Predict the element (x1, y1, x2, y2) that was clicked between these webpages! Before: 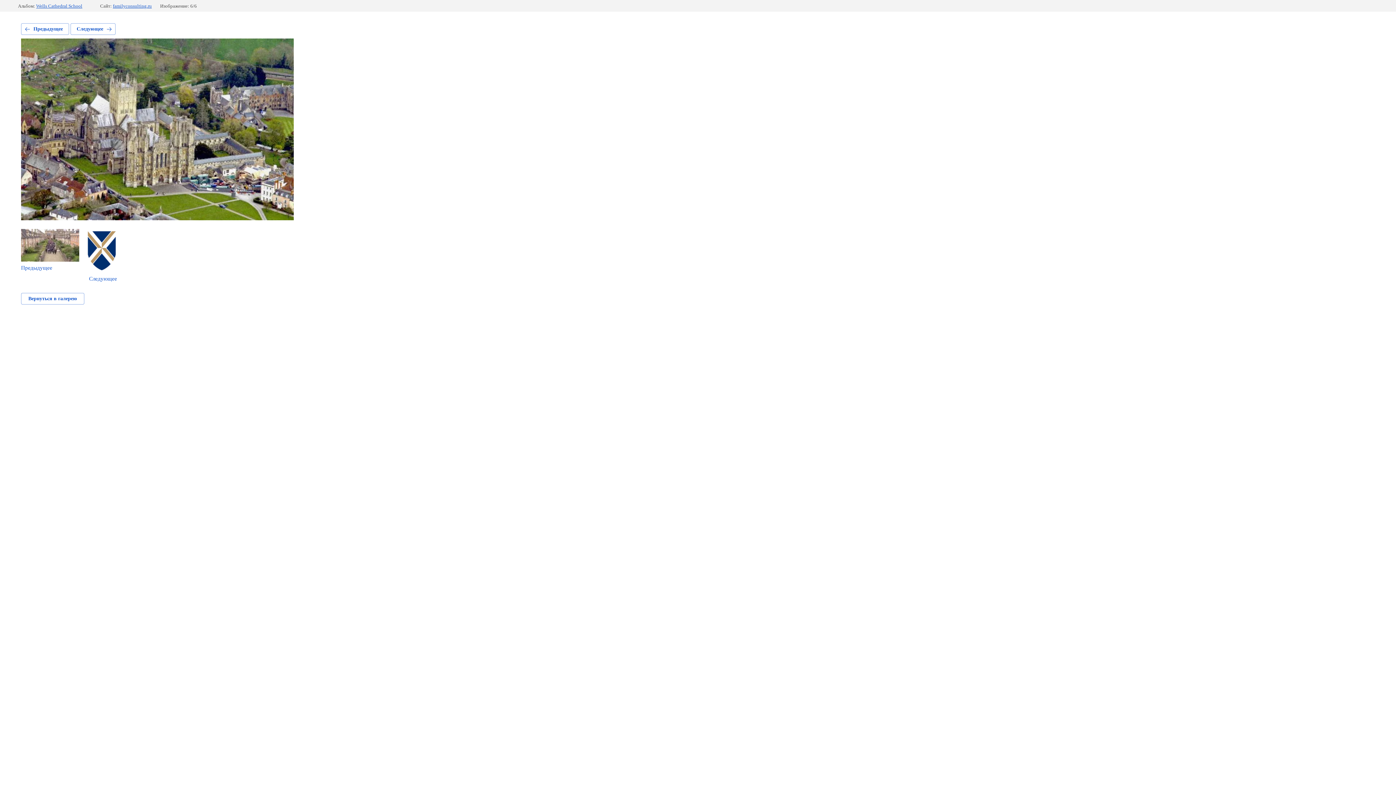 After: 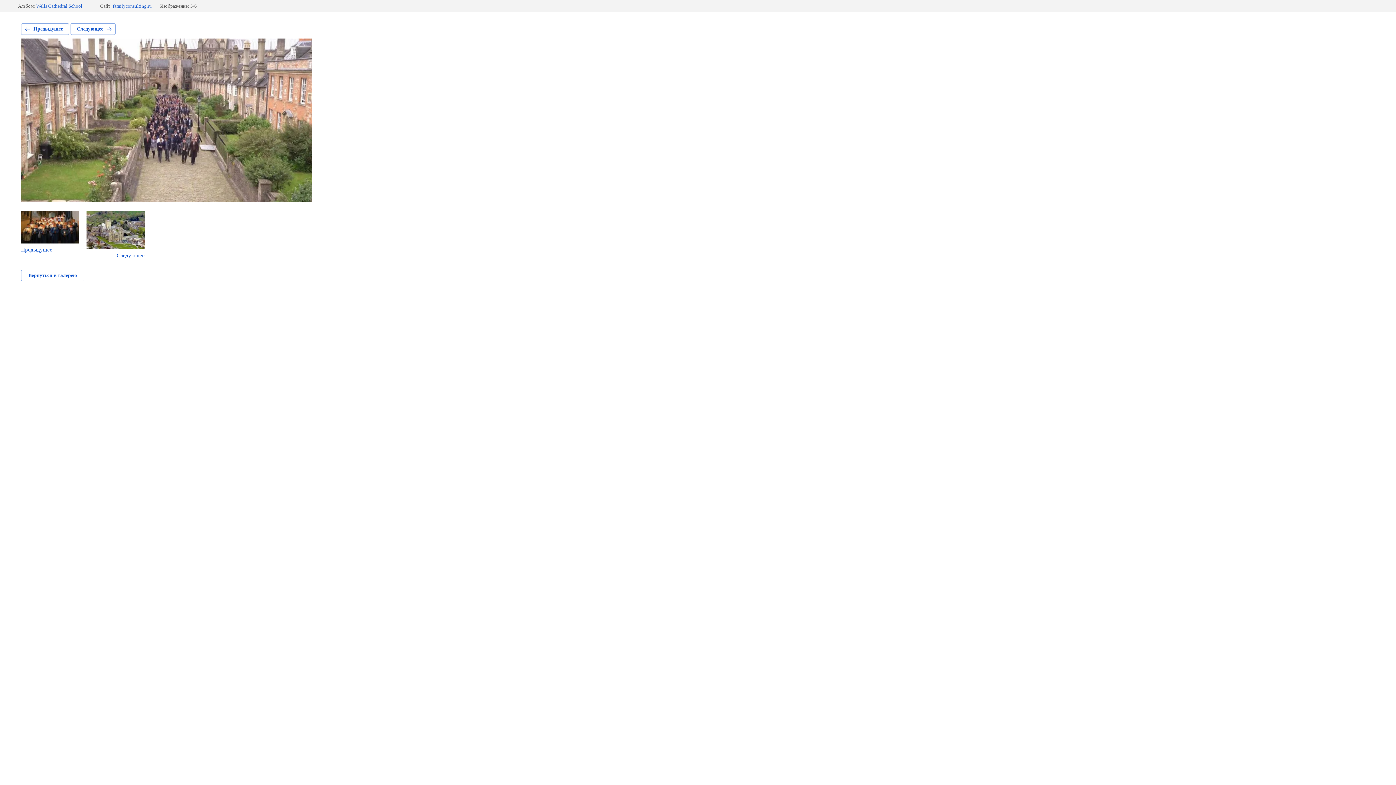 Action: bbox: (21, 23, 69, 34) label: Предыдущее